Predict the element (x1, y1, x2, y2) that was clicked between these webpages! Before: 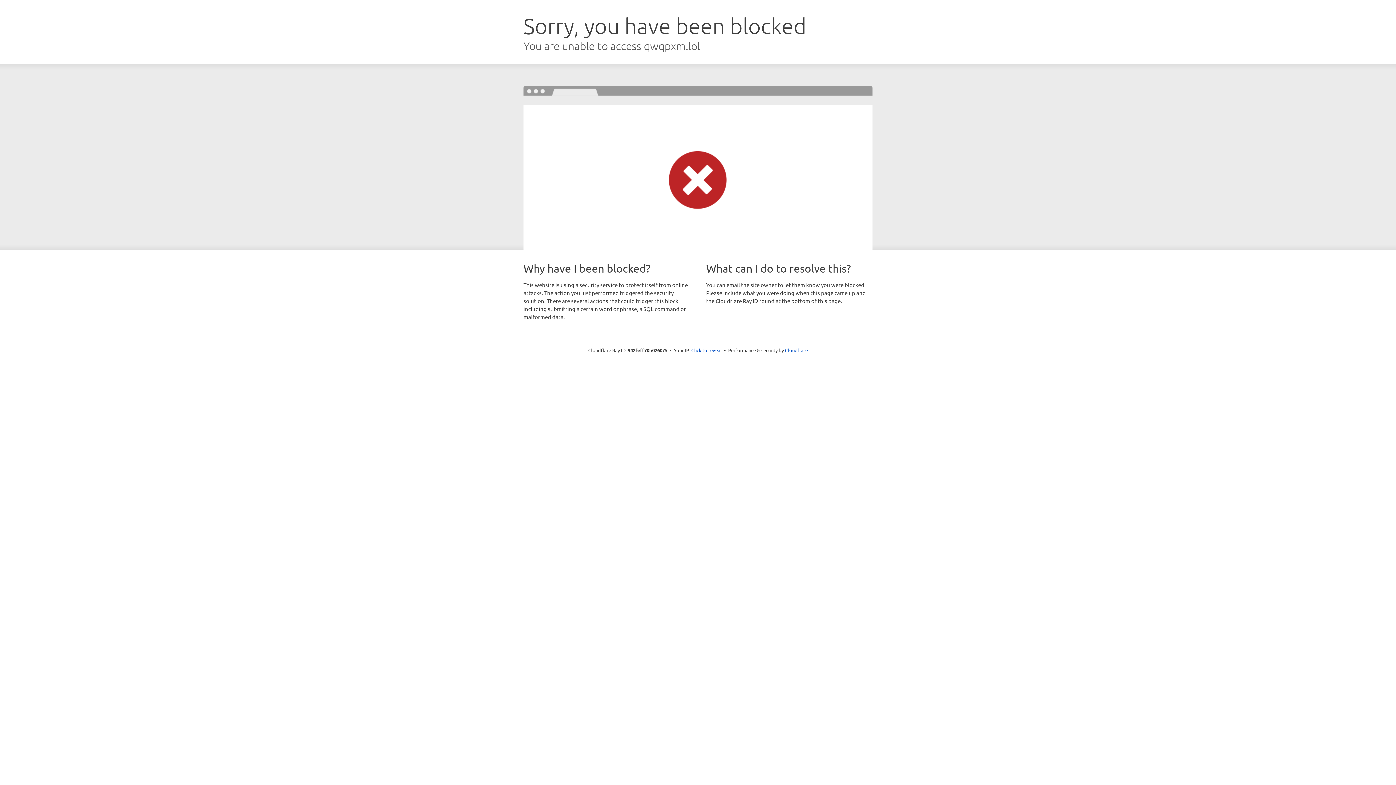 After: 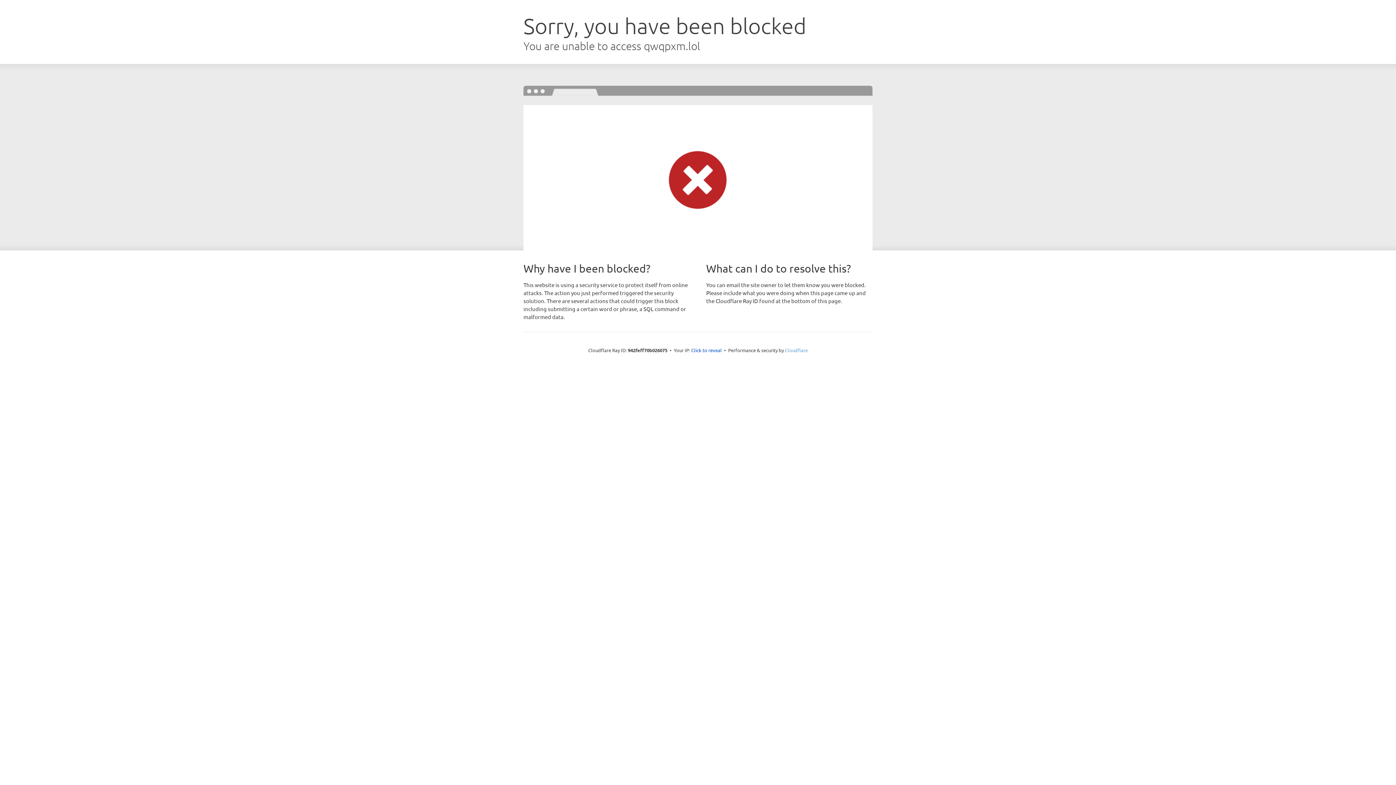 Action: bbox: (785, 347, 808, 353) label: Cloudflare